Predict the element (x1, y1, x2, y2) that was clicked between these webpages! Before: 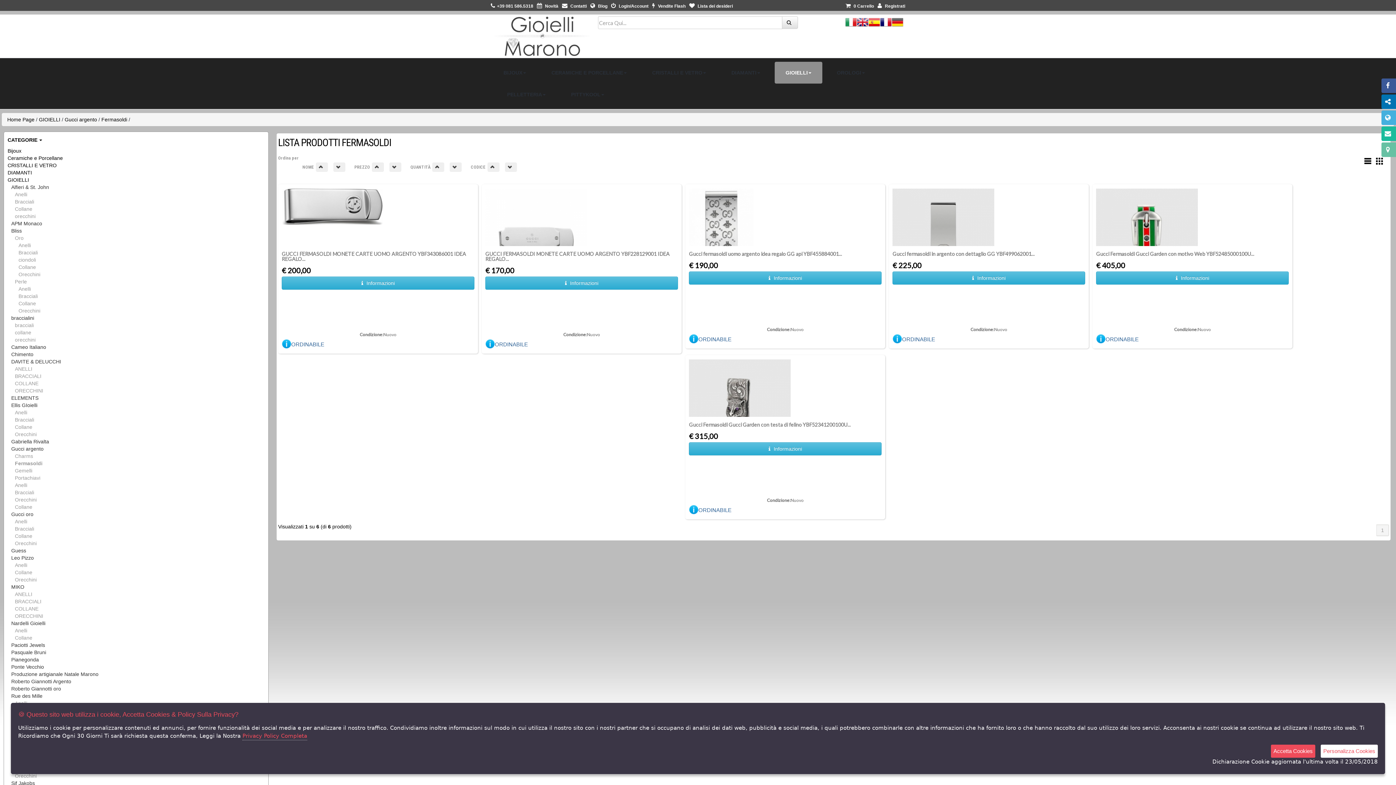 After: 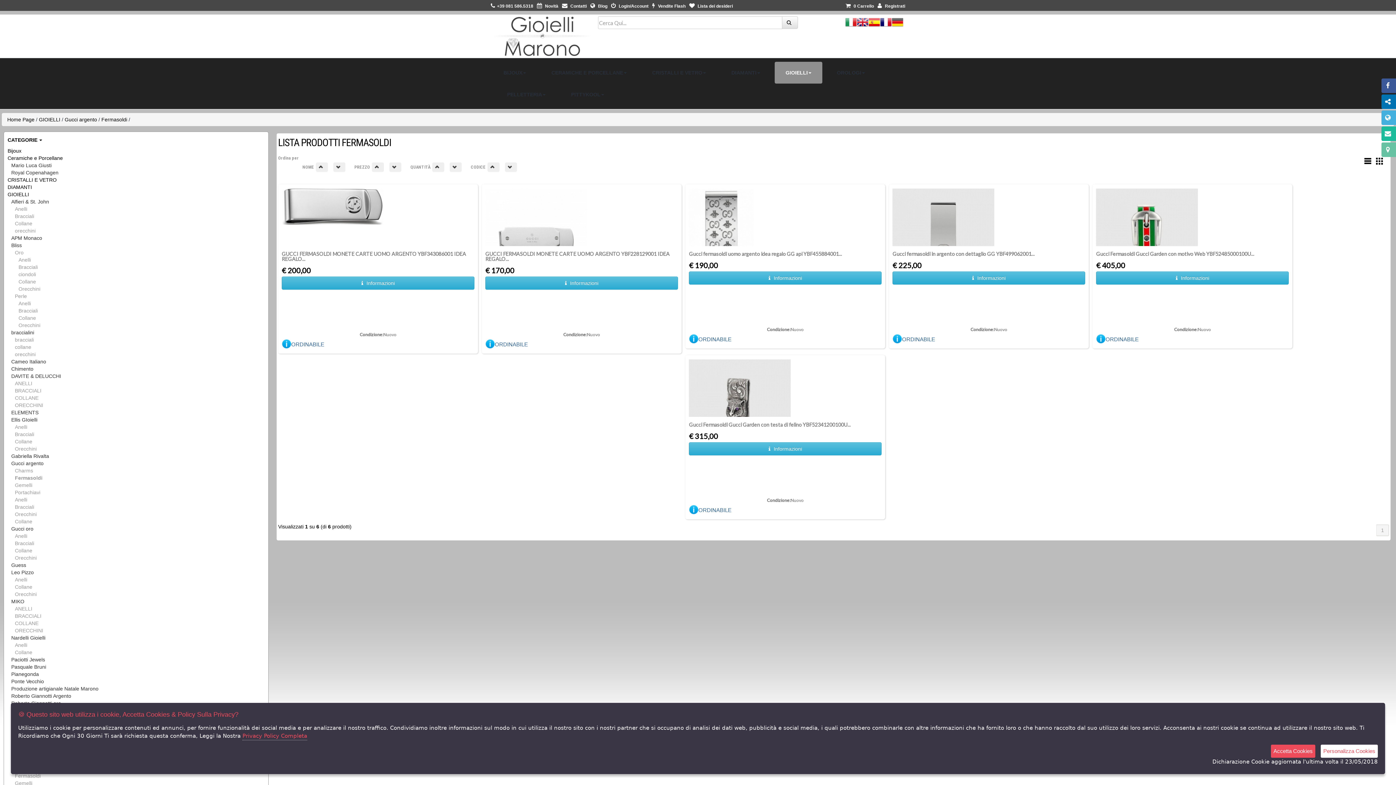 Action: bbox: (7, 155, 62, 161) label: Ceramiche e Porcellane